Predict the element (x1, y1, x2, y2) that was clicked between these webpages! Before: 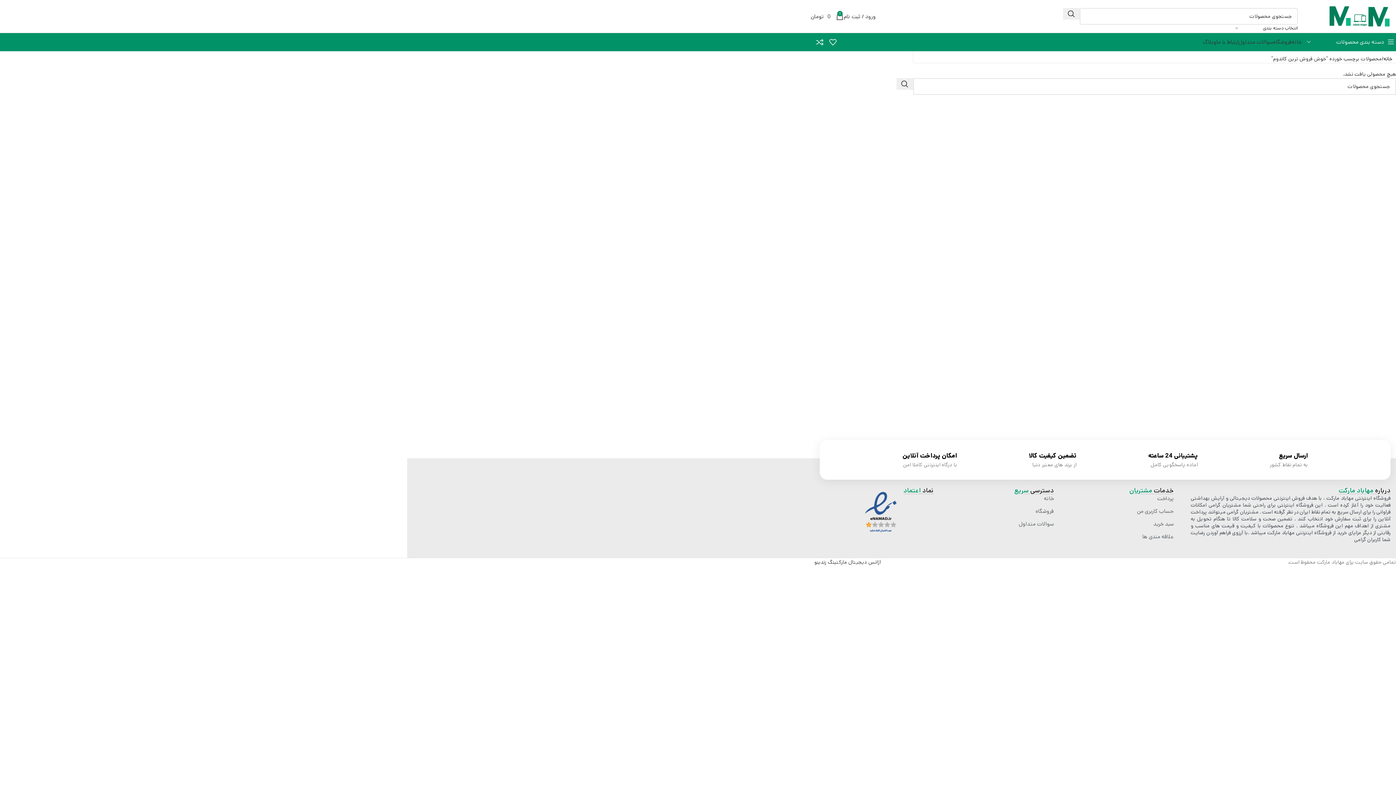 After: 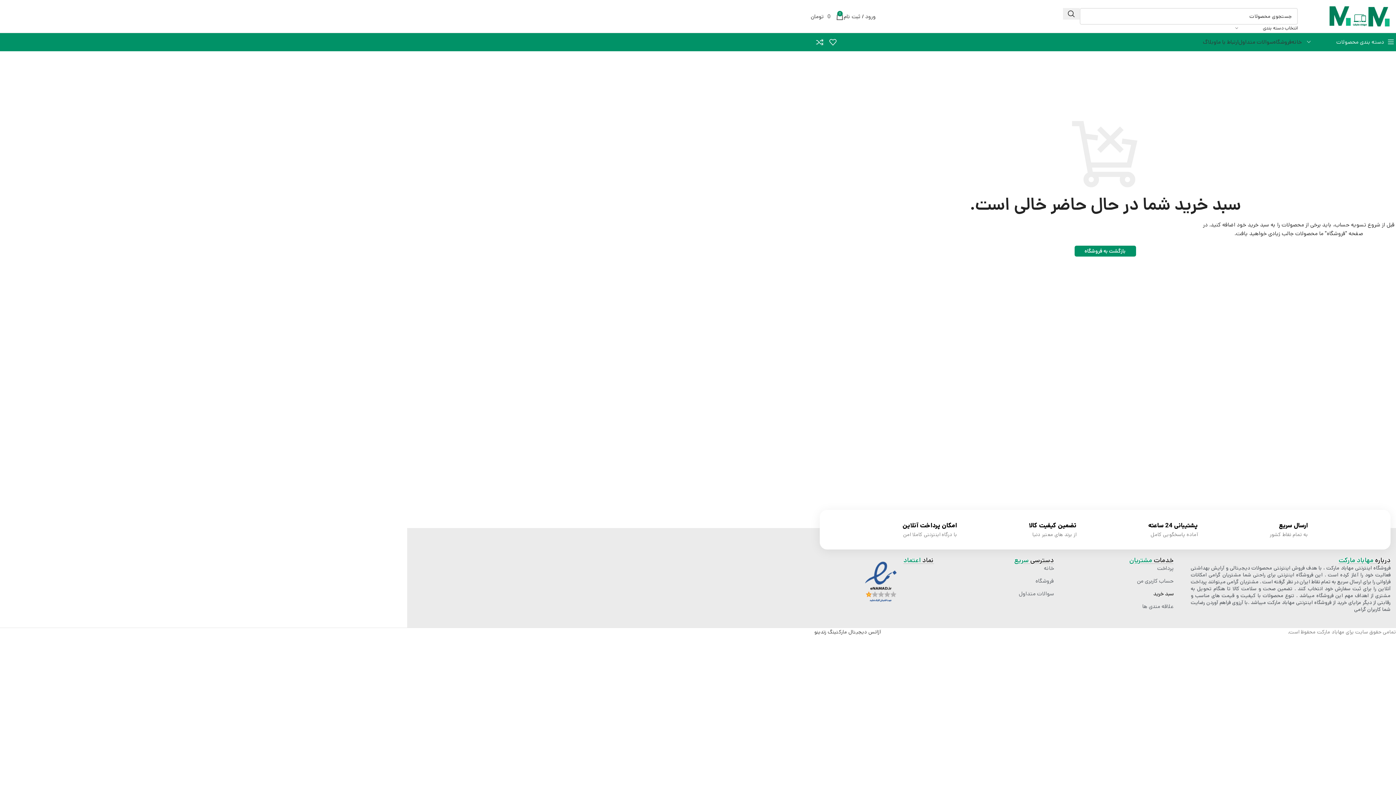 Action: label: پرداخت bbox: (1071, 495, 1173, 502)